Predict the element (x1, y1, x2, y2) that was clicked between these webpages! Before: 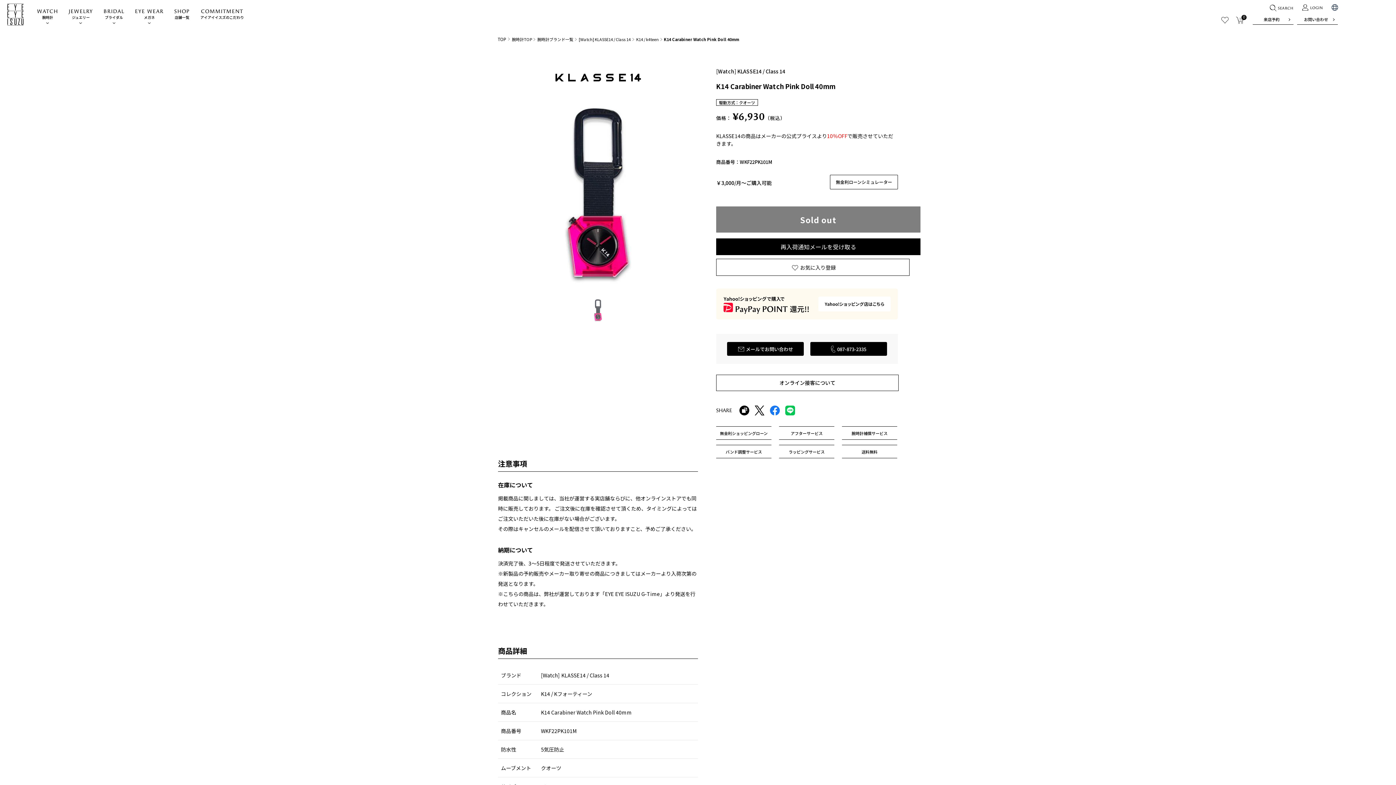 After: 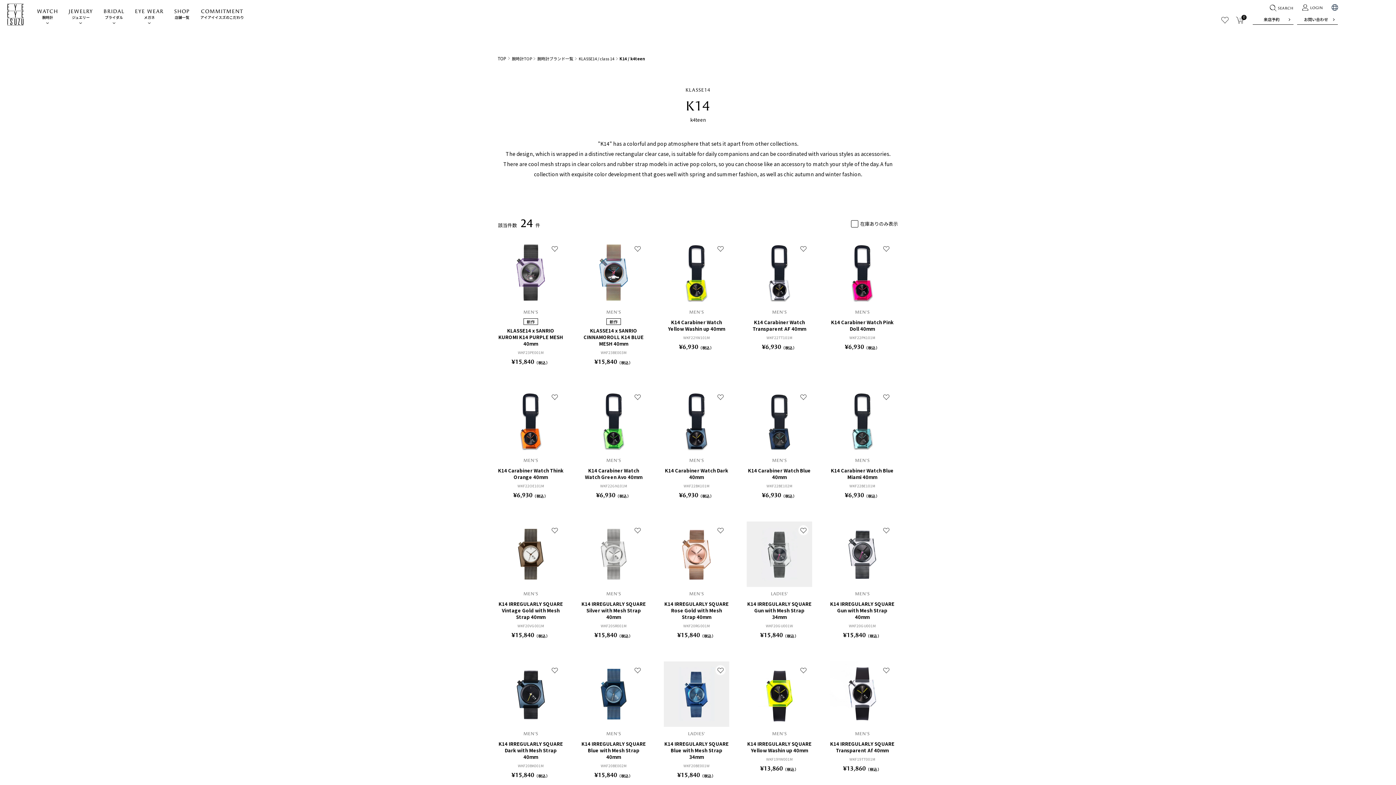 Action: label: K14 / k4teen bbox: (636, 36, 662, 42)